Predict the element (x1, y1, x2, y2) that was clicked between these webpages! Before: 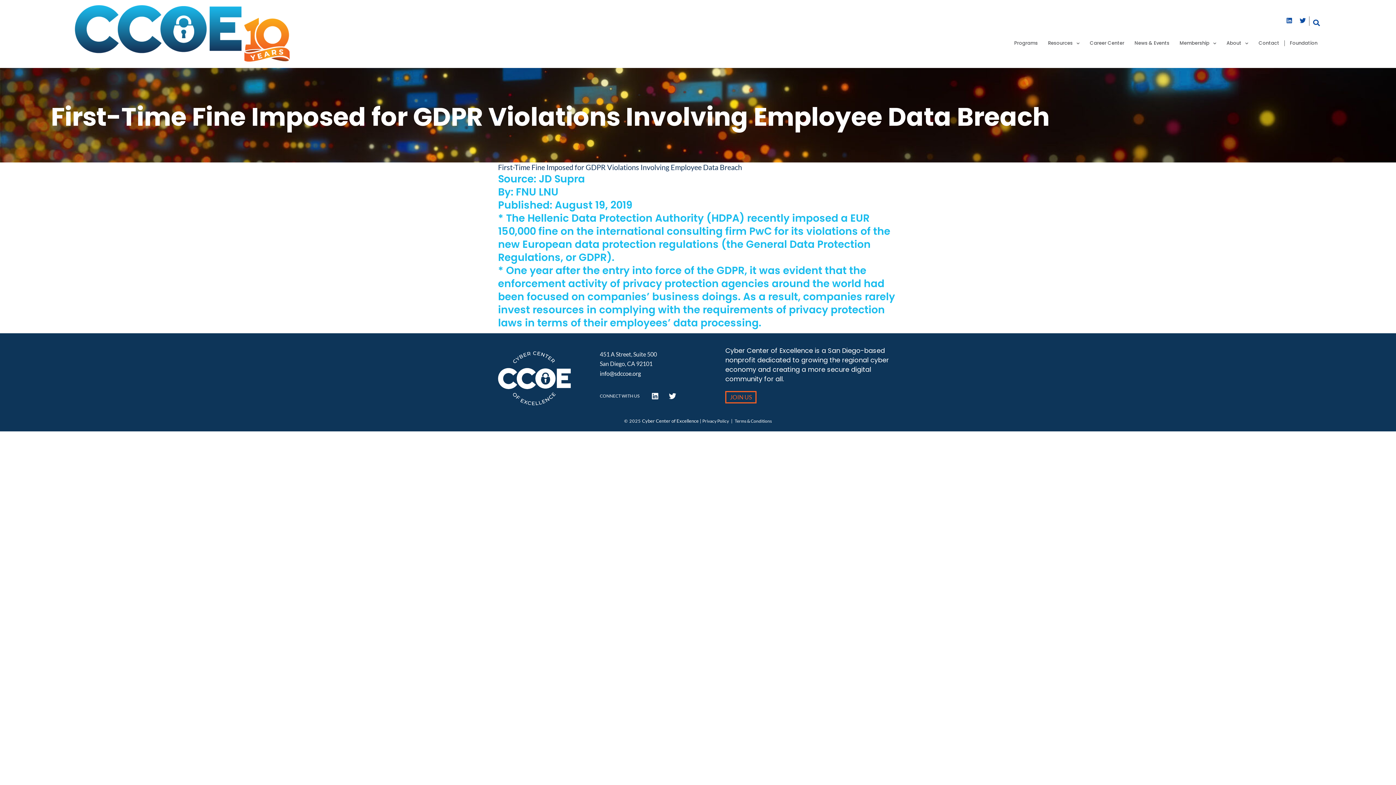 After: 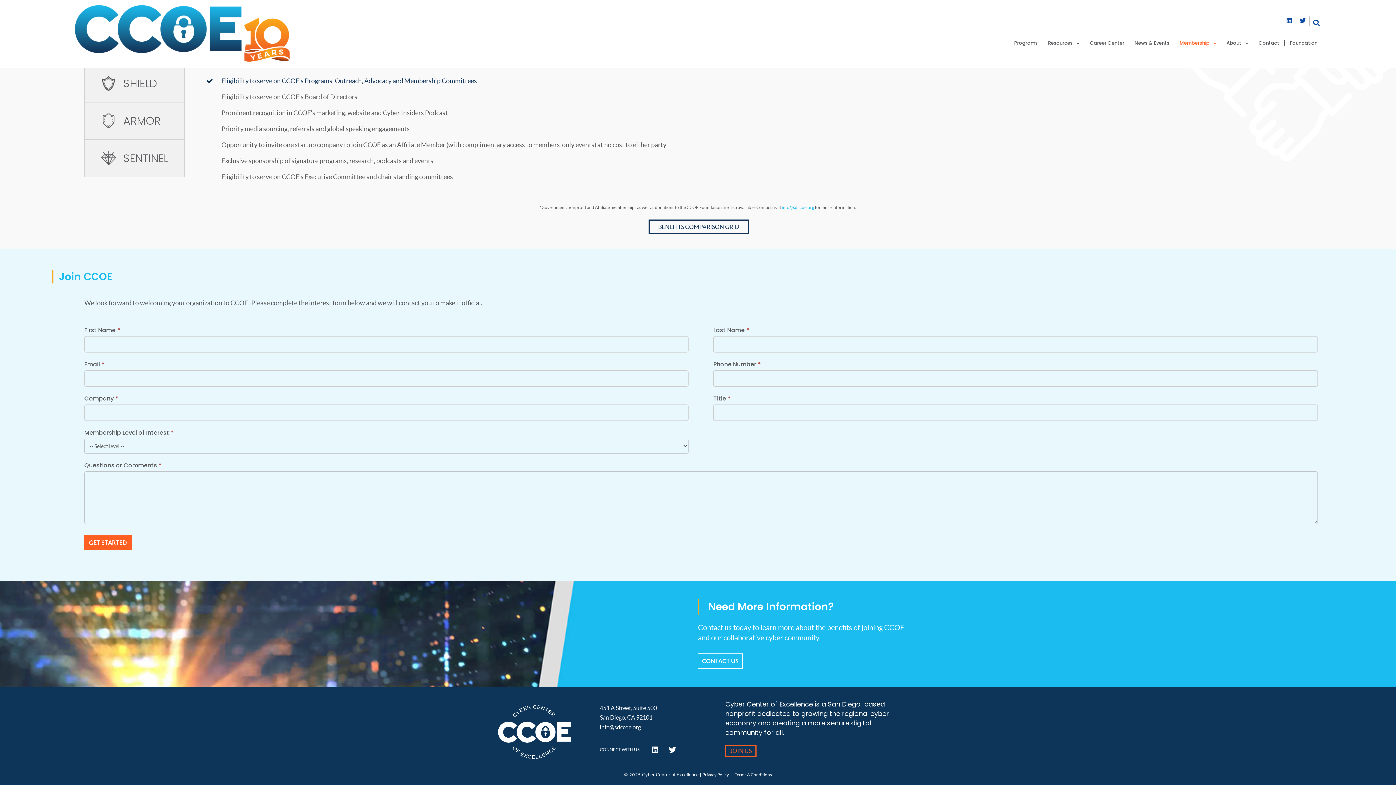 Action: label: JOIN US bbox: (725, 391, 756, 403)